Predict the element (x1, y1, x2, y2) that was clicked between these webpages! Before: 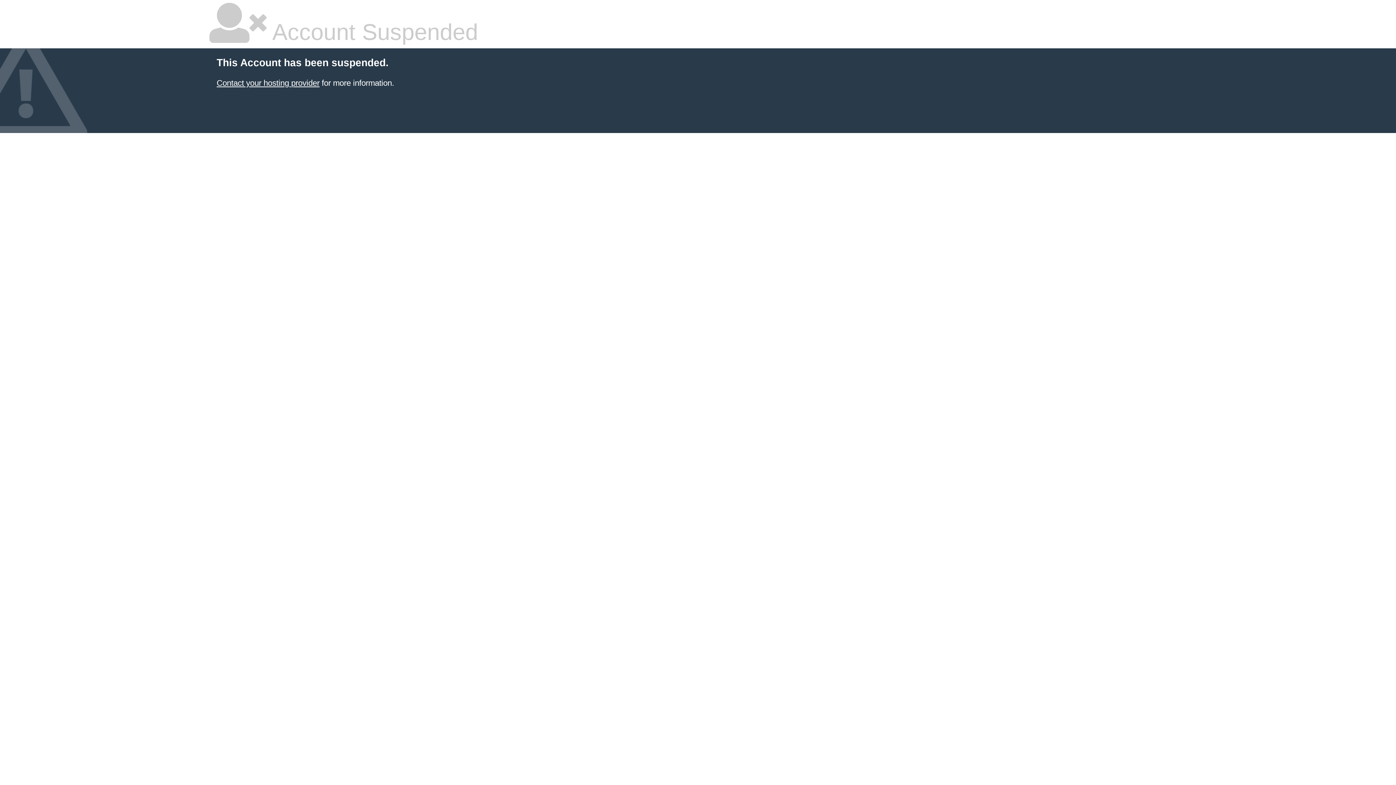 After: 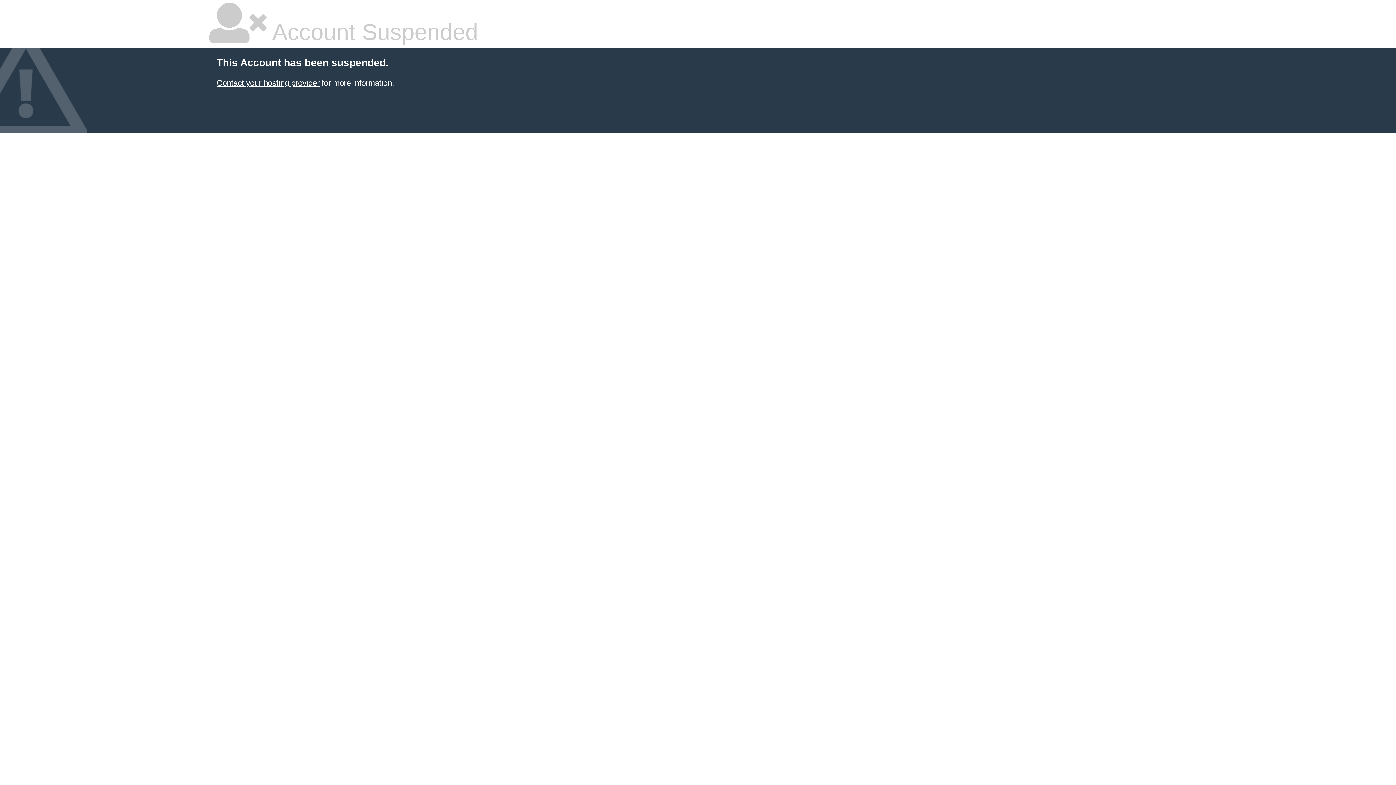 Action: label: Contact your hosting provider bbox: (216, 78, 319, 87)